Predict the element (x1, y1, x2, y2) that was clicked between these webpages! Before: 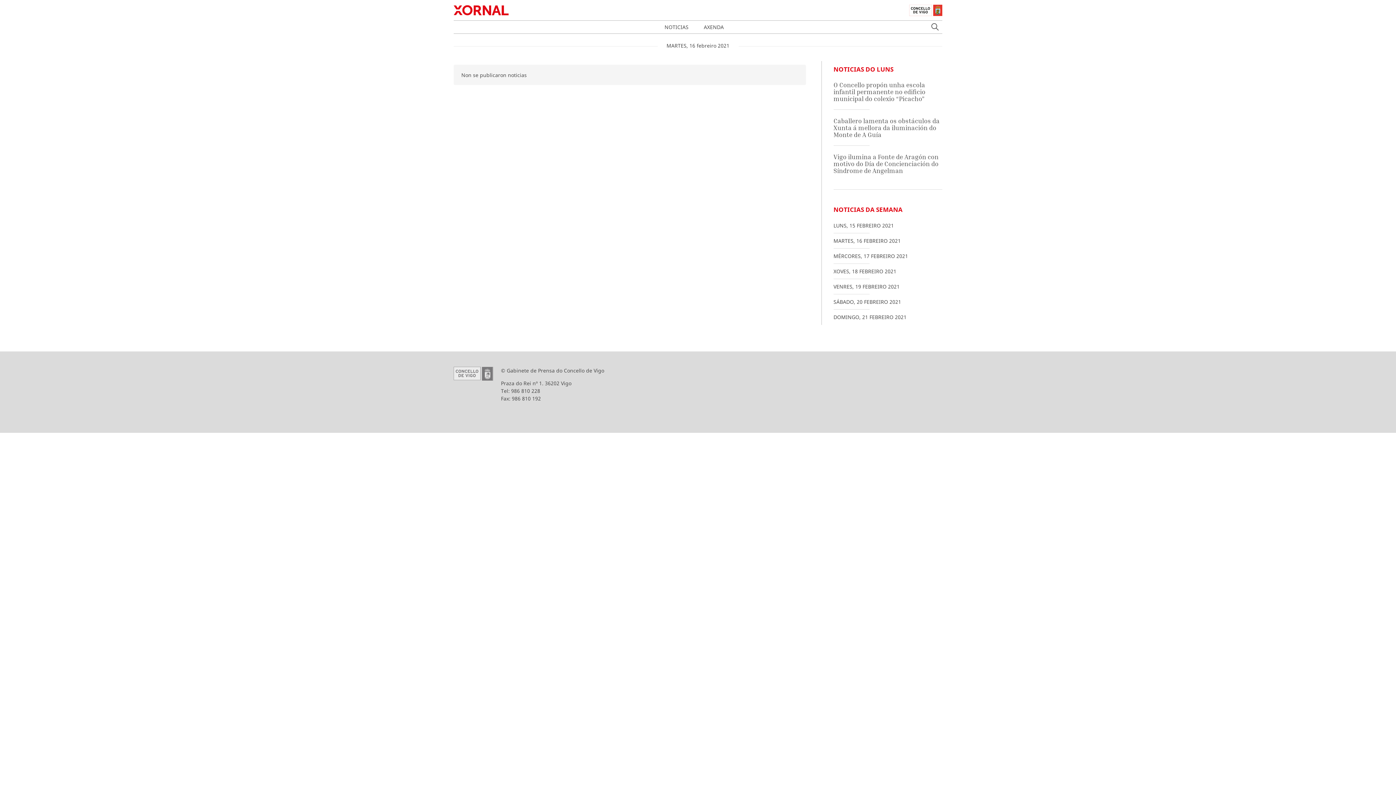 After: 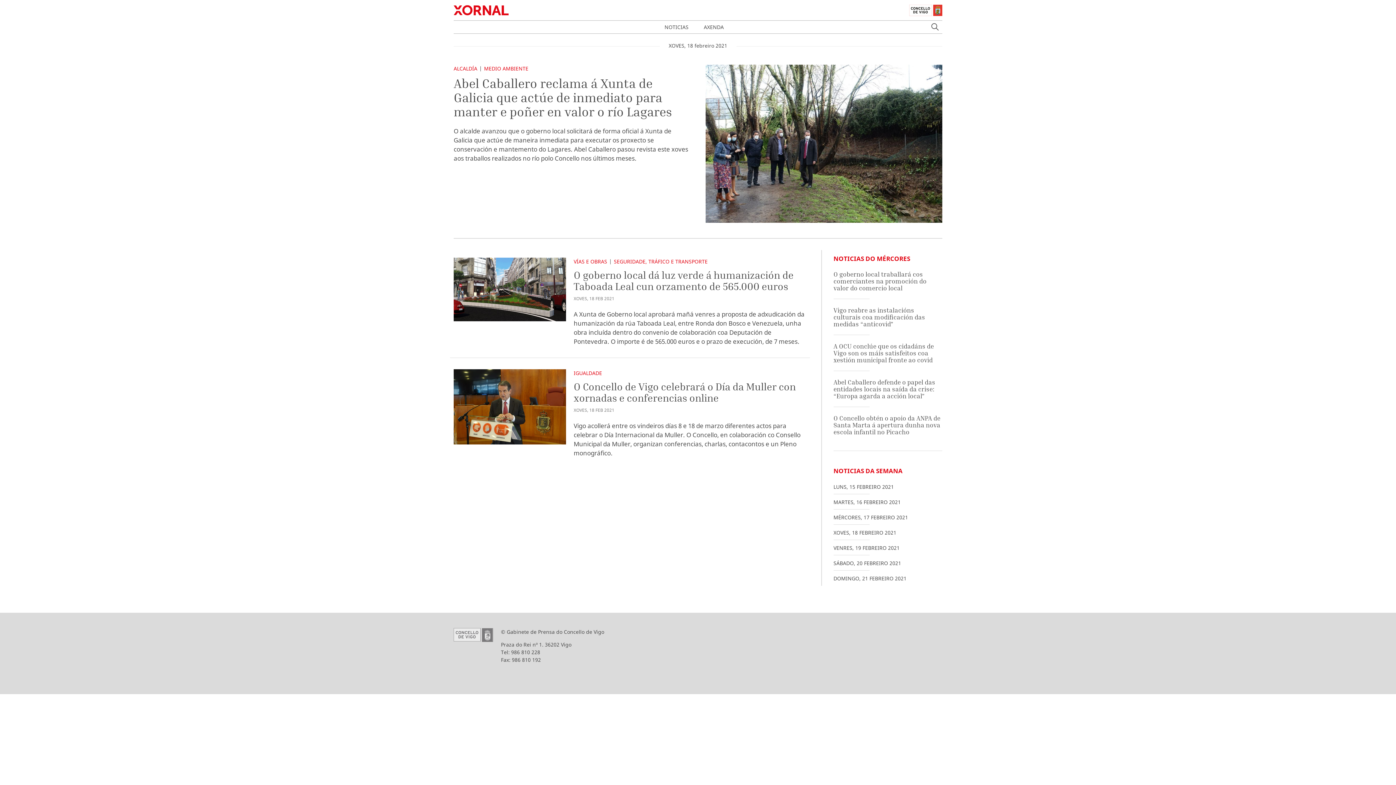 Action: label: XOVES, 18 FEBREIRO 2021 bbox: (833, 268, 896, 274)